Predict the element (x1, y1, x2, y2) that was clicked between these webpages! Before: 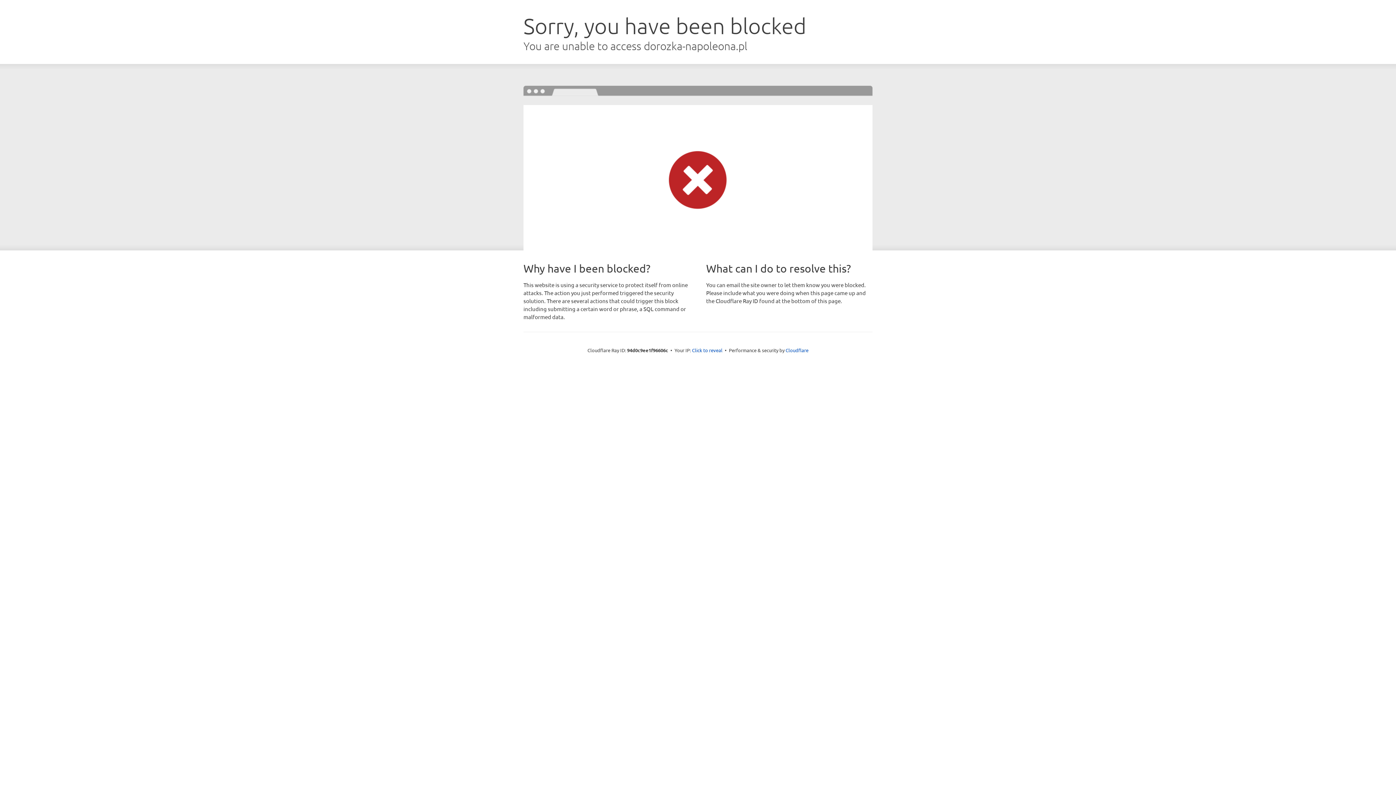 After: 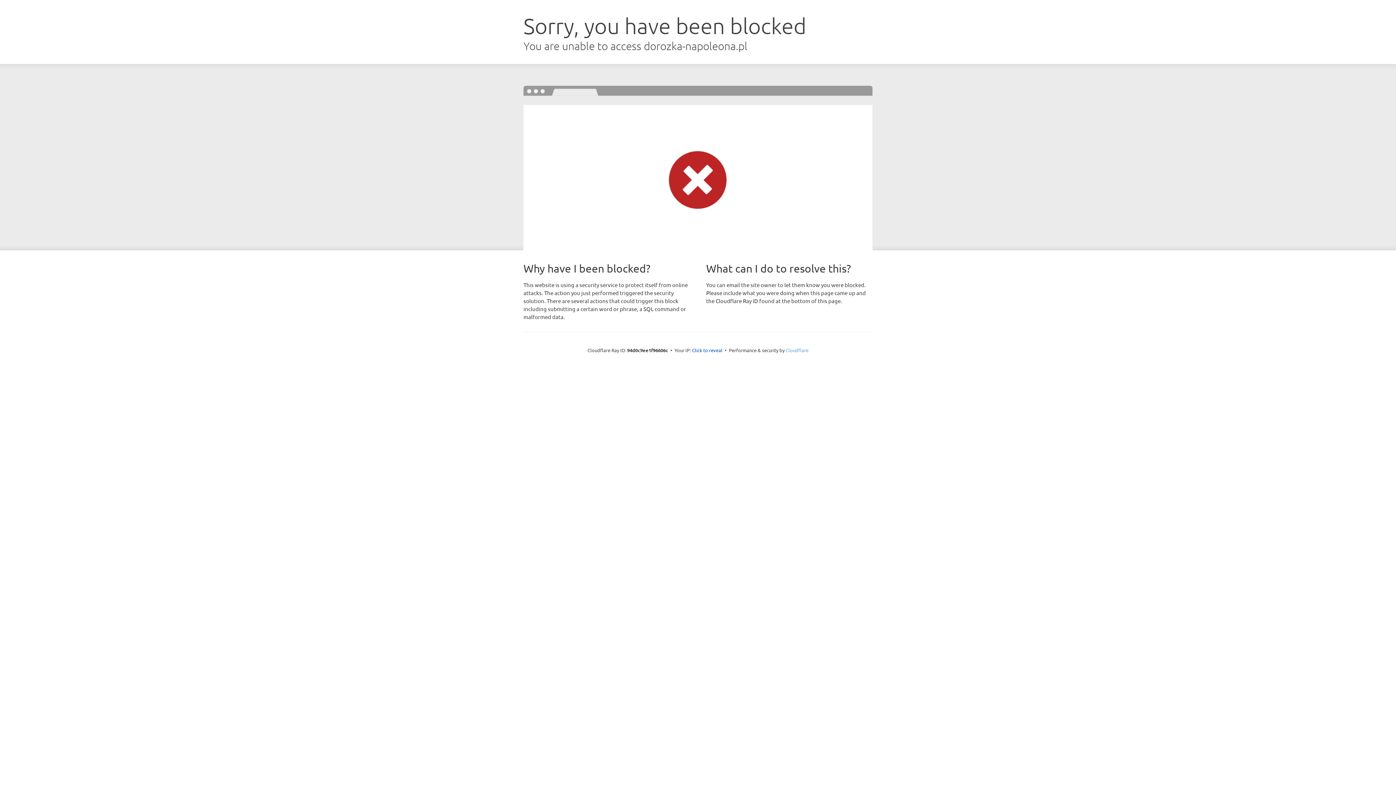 Action: label: Cloudflare bbox: (785, 347, 808, 353)